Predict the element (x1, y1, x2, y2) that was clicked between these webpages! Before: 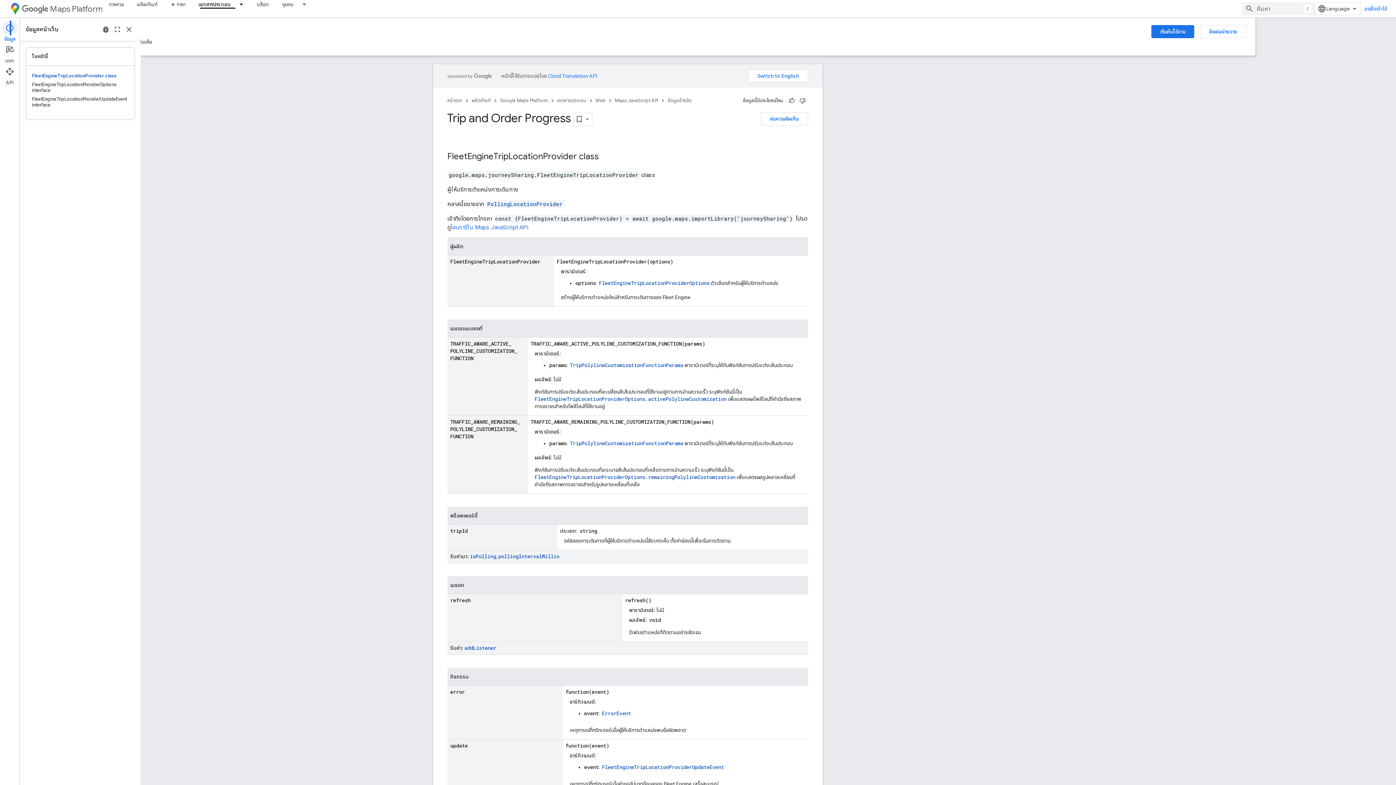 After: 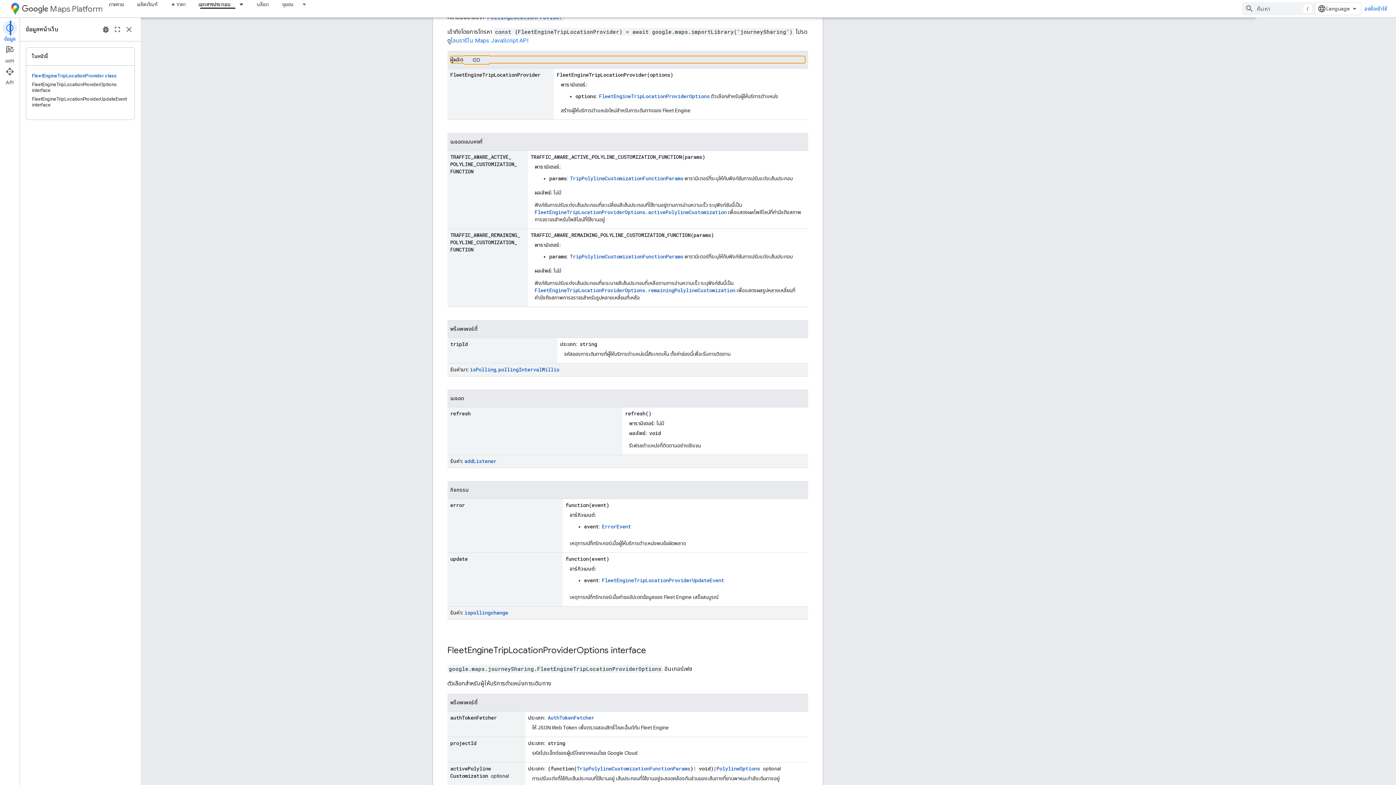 Action: label: FleetEngineTripLocationProvider bbox: (450, 258, 540, 265)